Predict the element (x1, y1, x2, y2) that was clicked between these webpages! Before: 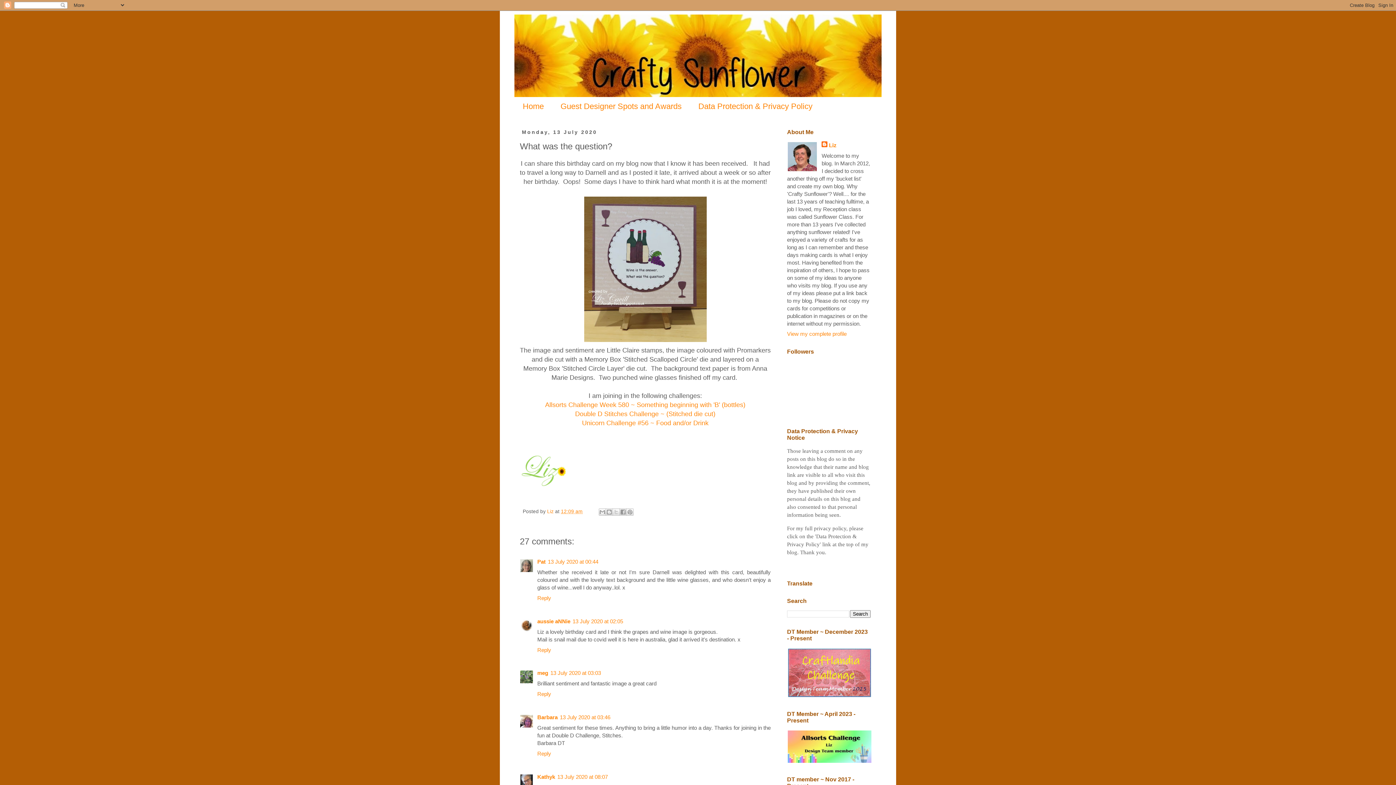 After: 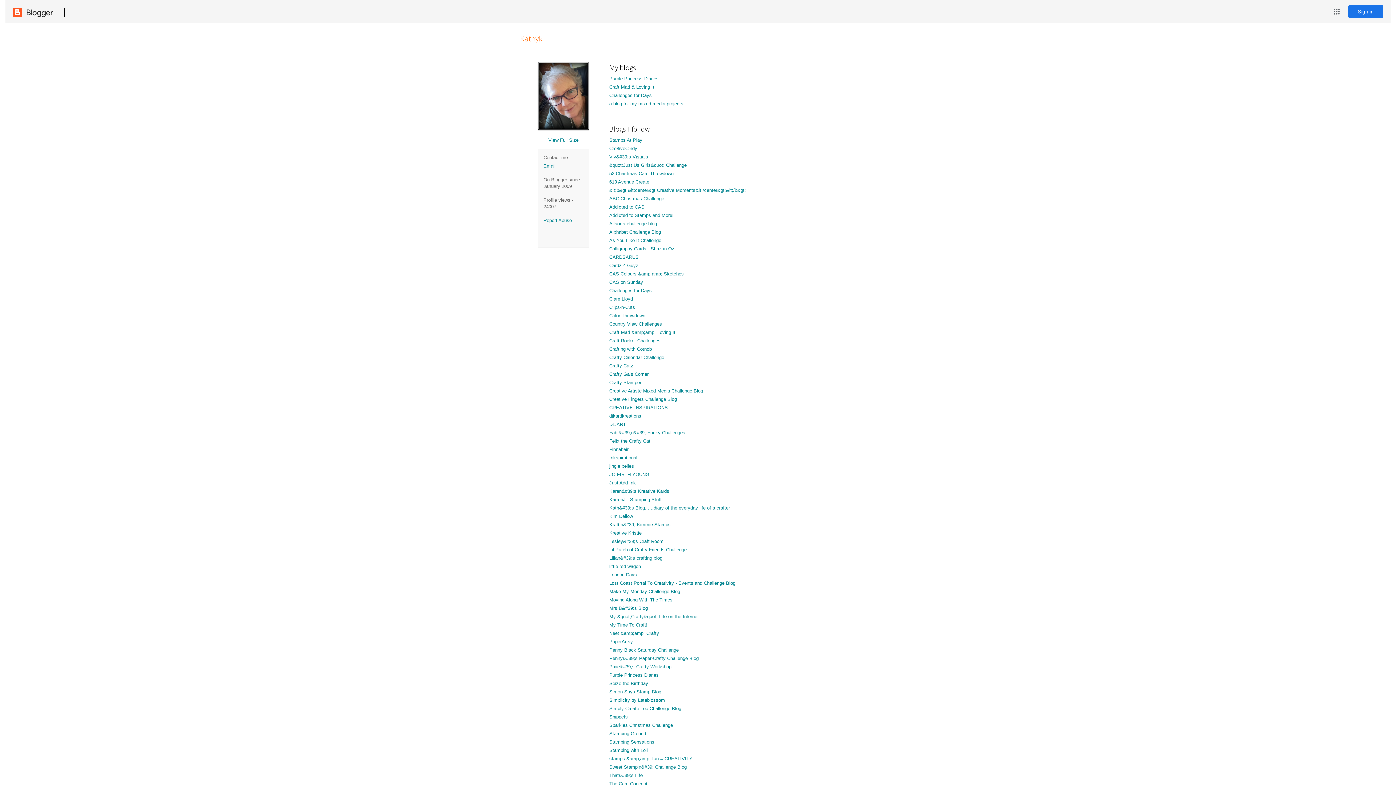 Action: label: Kathyk bbox: (537, 774, 555, 780)